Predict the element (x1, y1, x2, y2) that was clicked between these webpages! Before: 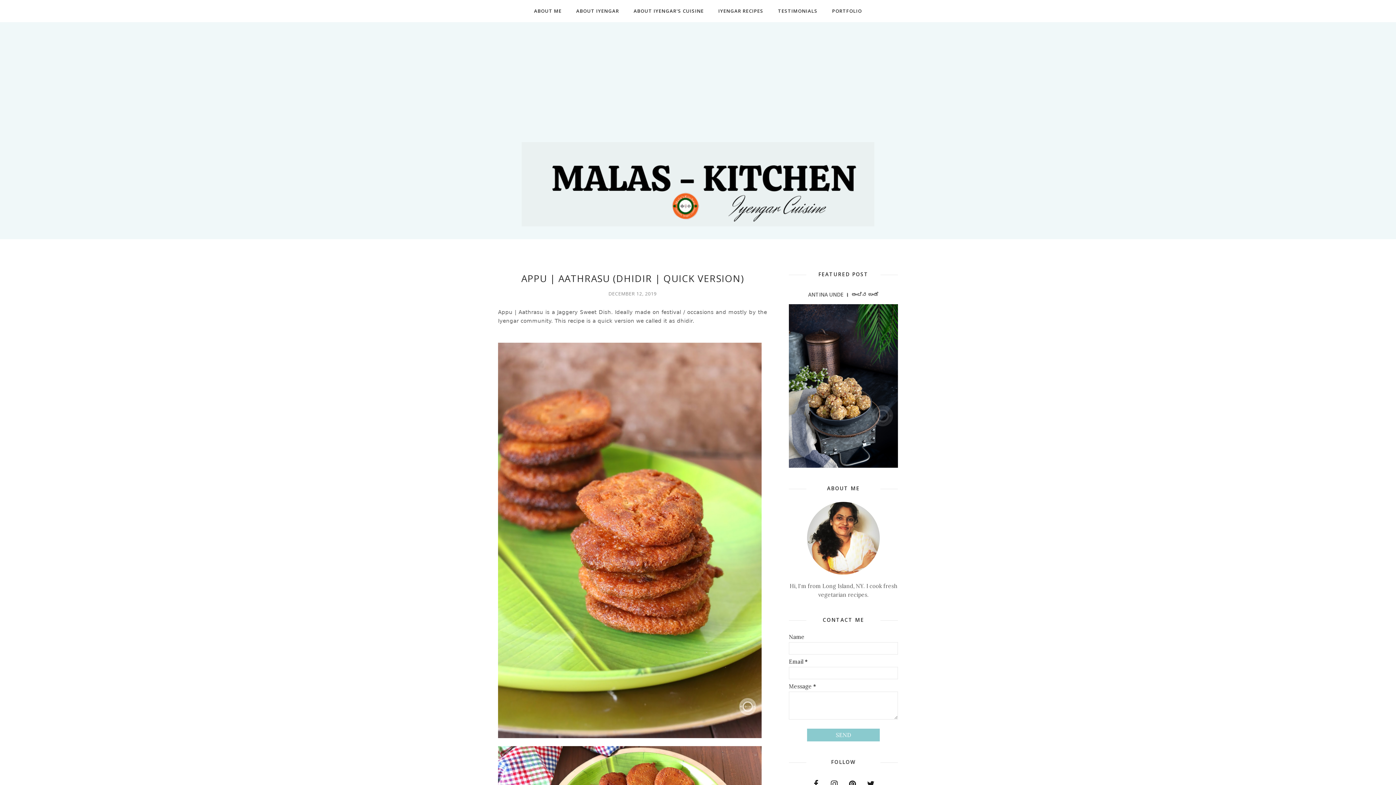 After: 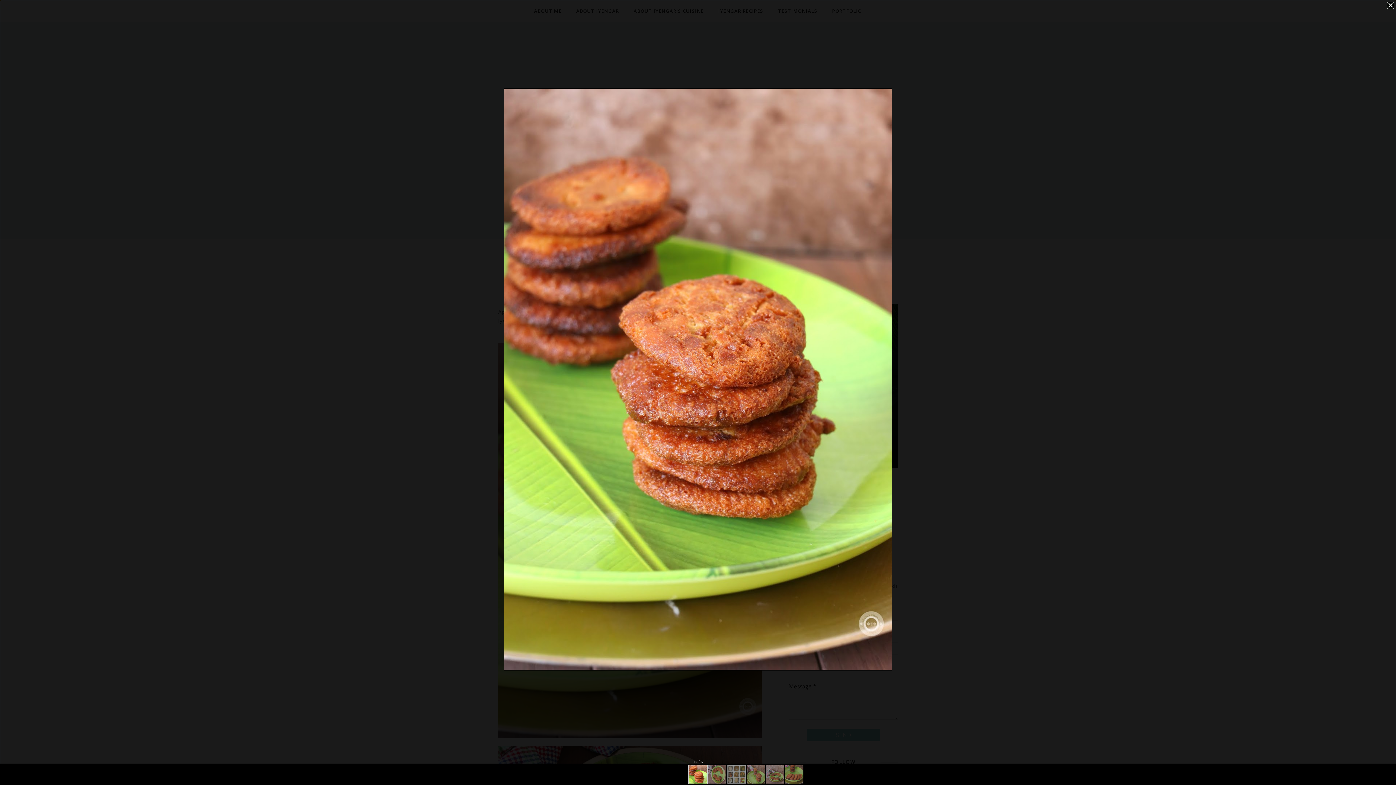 Action: bbox: (498, 342, 761, 741)